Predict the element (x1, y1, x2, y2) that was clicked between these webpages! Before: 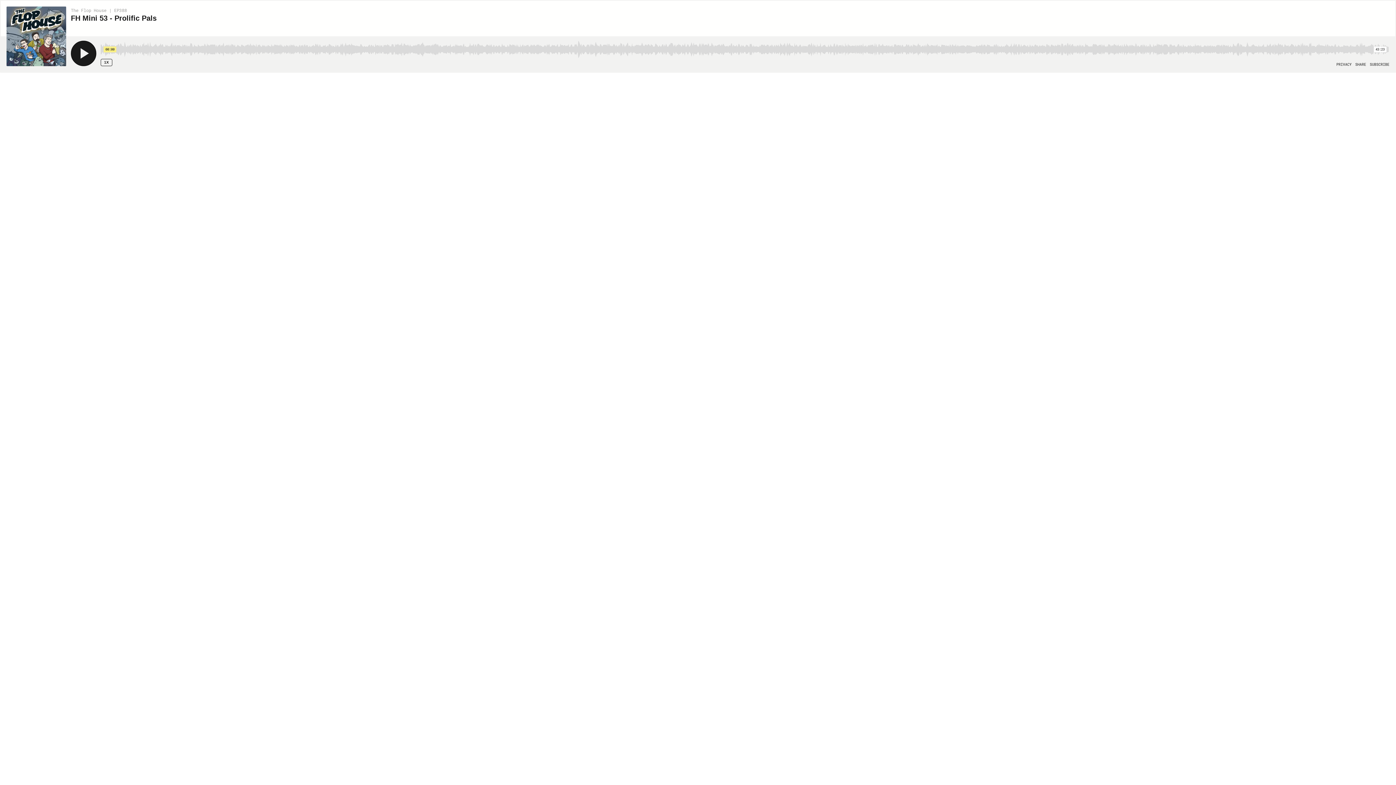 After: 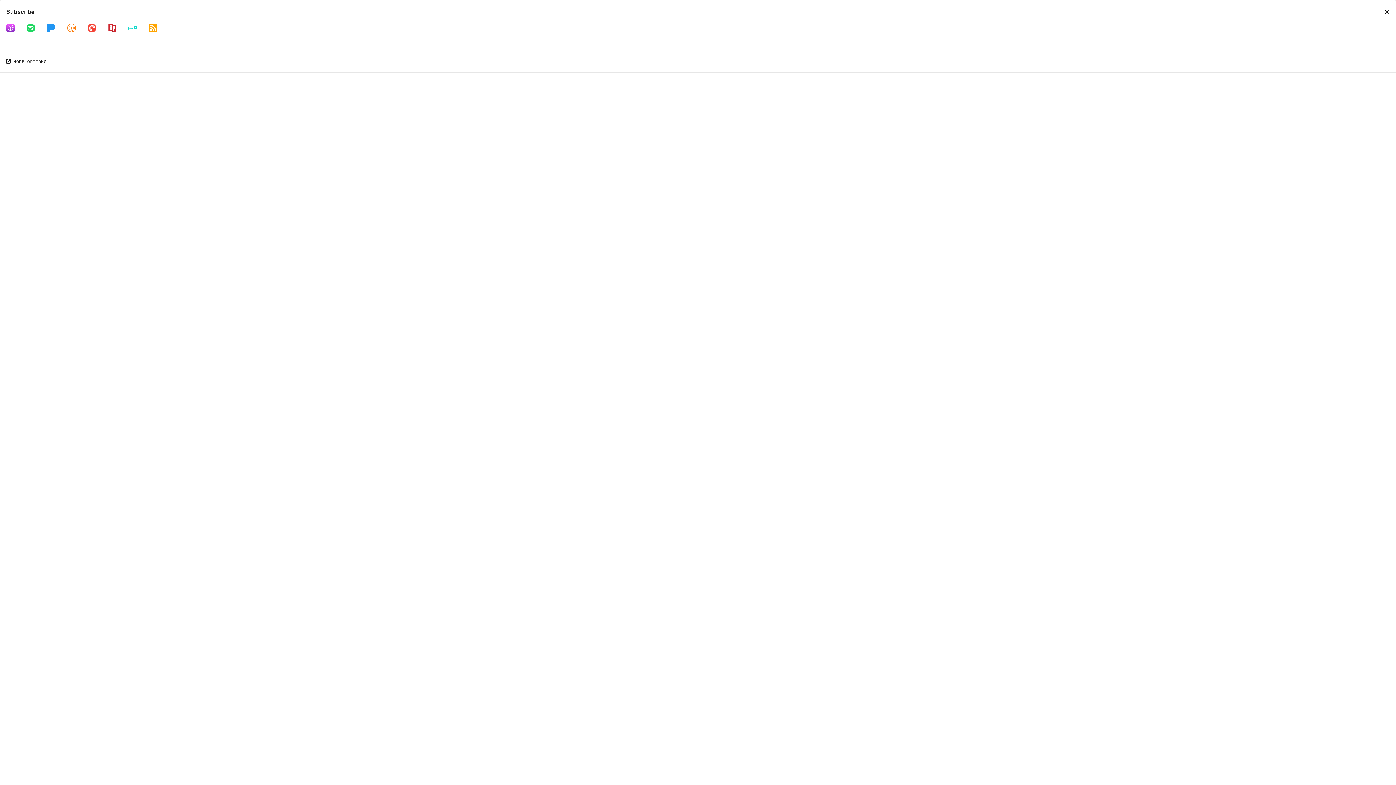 Action: bbox: (1370, 62, 1389, 66) label: Open Subscribe